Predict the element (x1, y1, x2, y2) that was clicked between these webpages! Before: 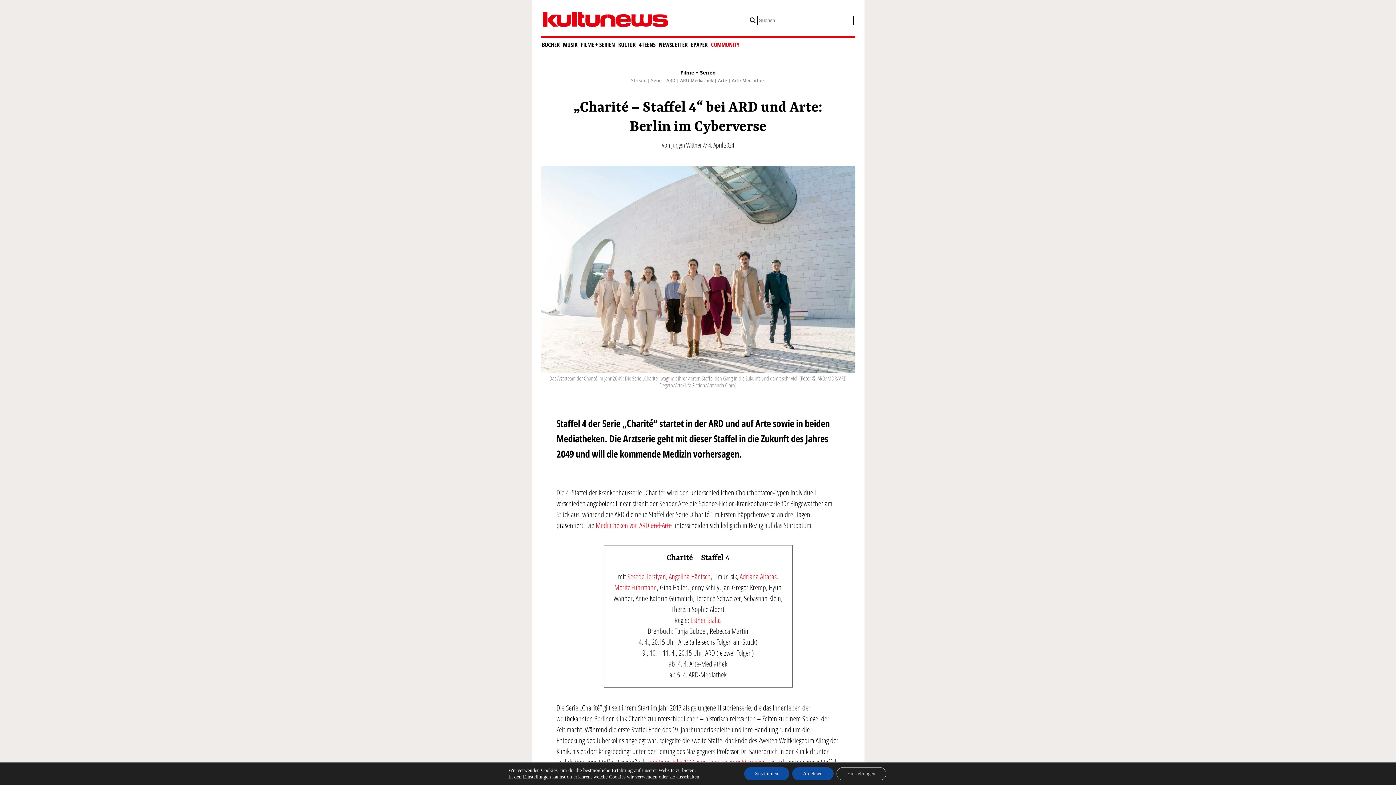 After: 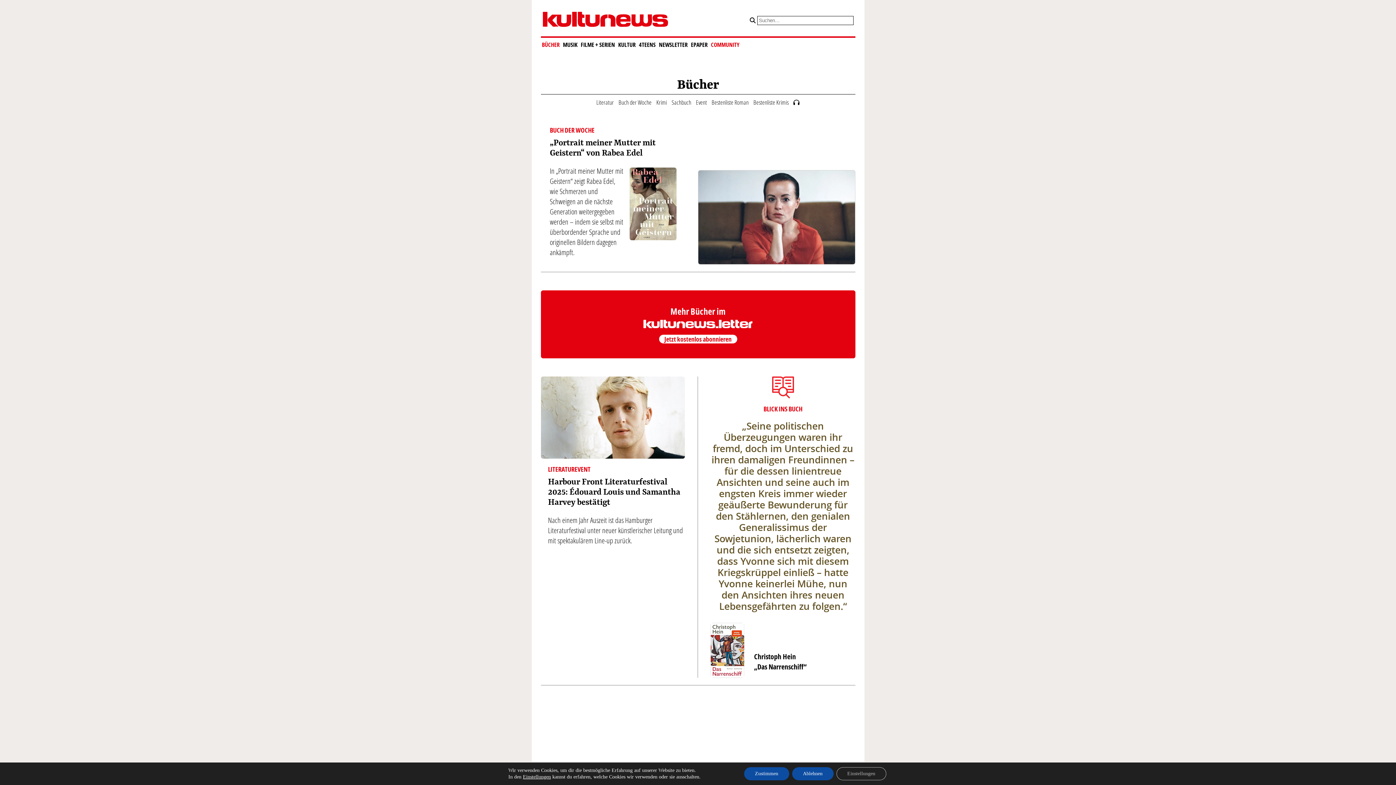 Action: bbox: (540, 37, 560, 51) label: BÜCHER